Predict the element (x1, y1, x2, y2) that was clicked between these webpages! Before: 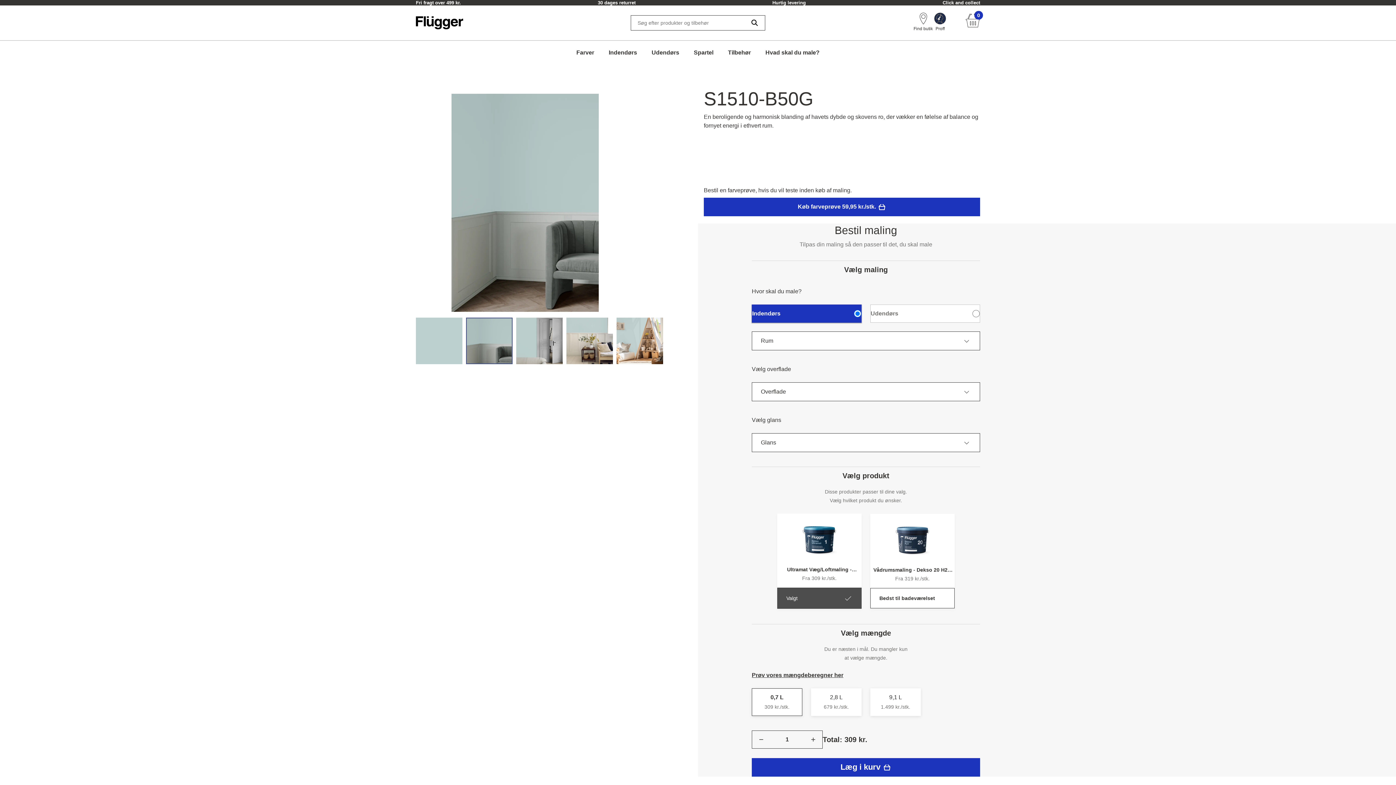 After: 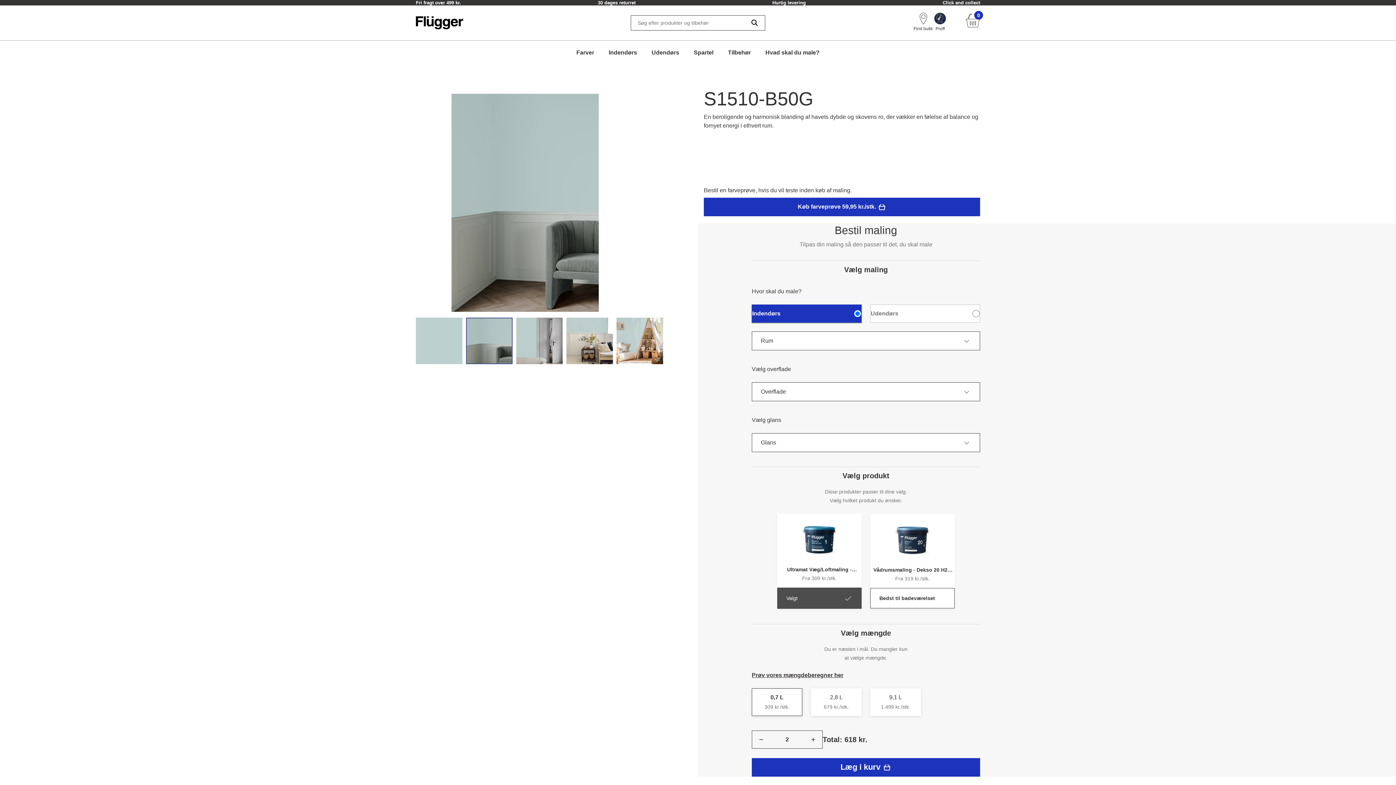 Action: bbox: (804, 731, 822, 748)